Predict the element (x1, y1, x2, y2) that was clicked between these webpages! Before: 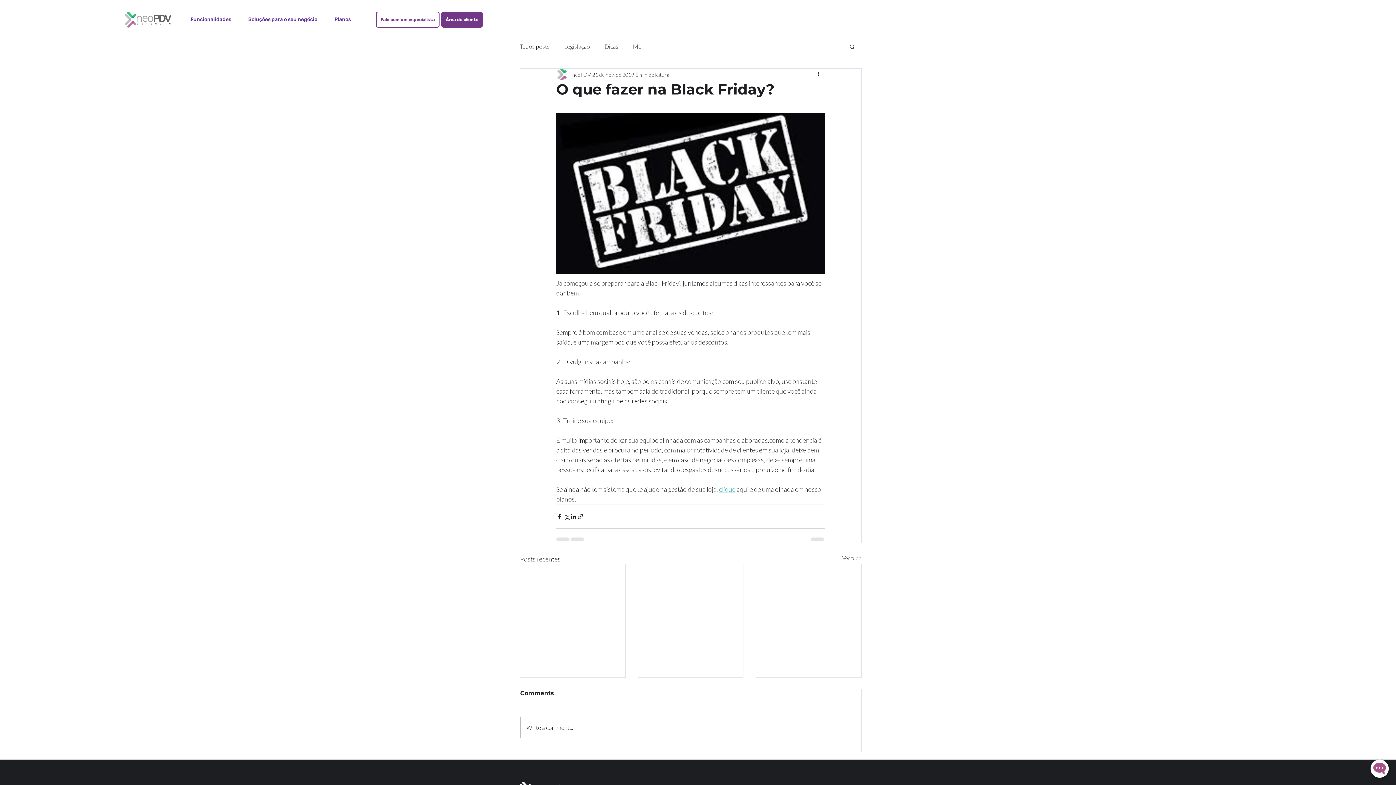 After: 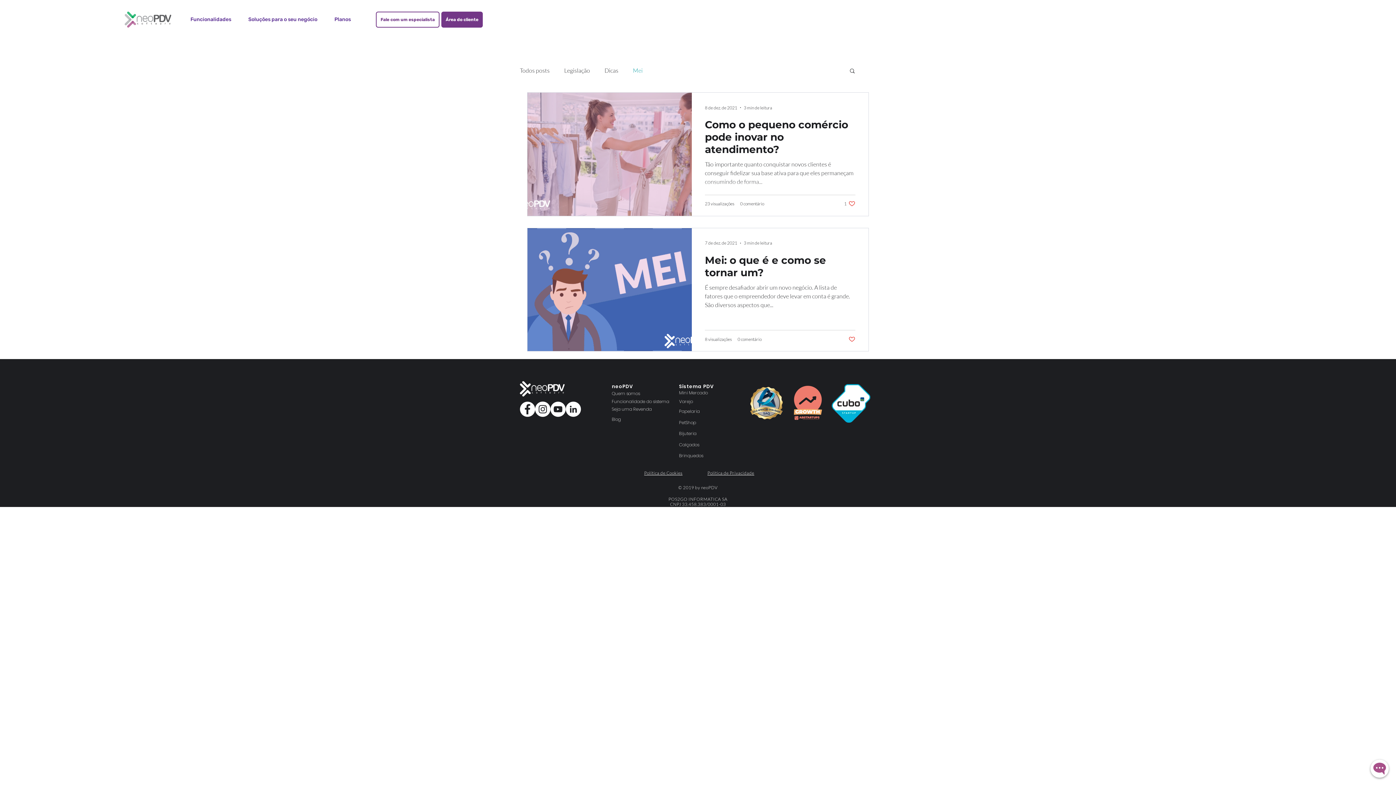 Action: label: Mei bbox: (633, 42, 642, 50)